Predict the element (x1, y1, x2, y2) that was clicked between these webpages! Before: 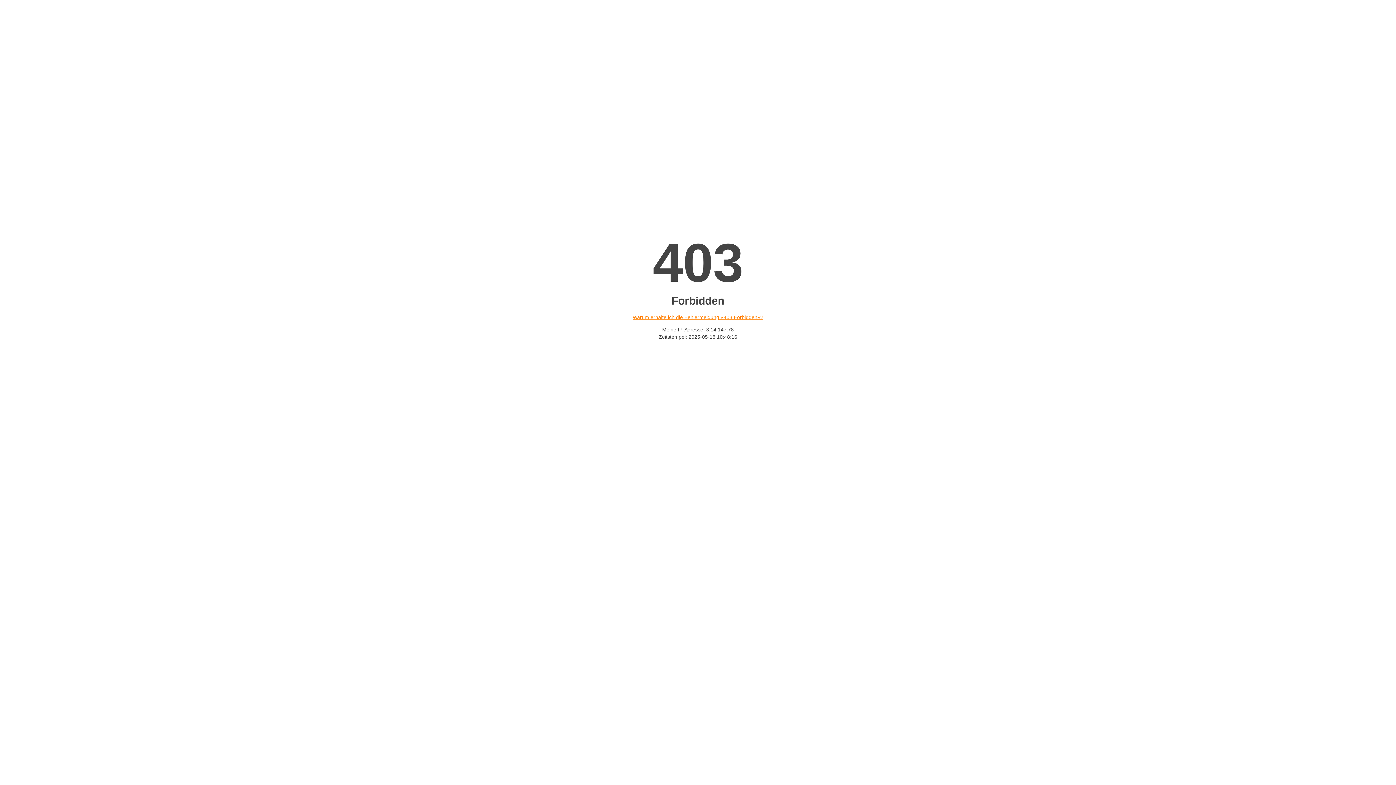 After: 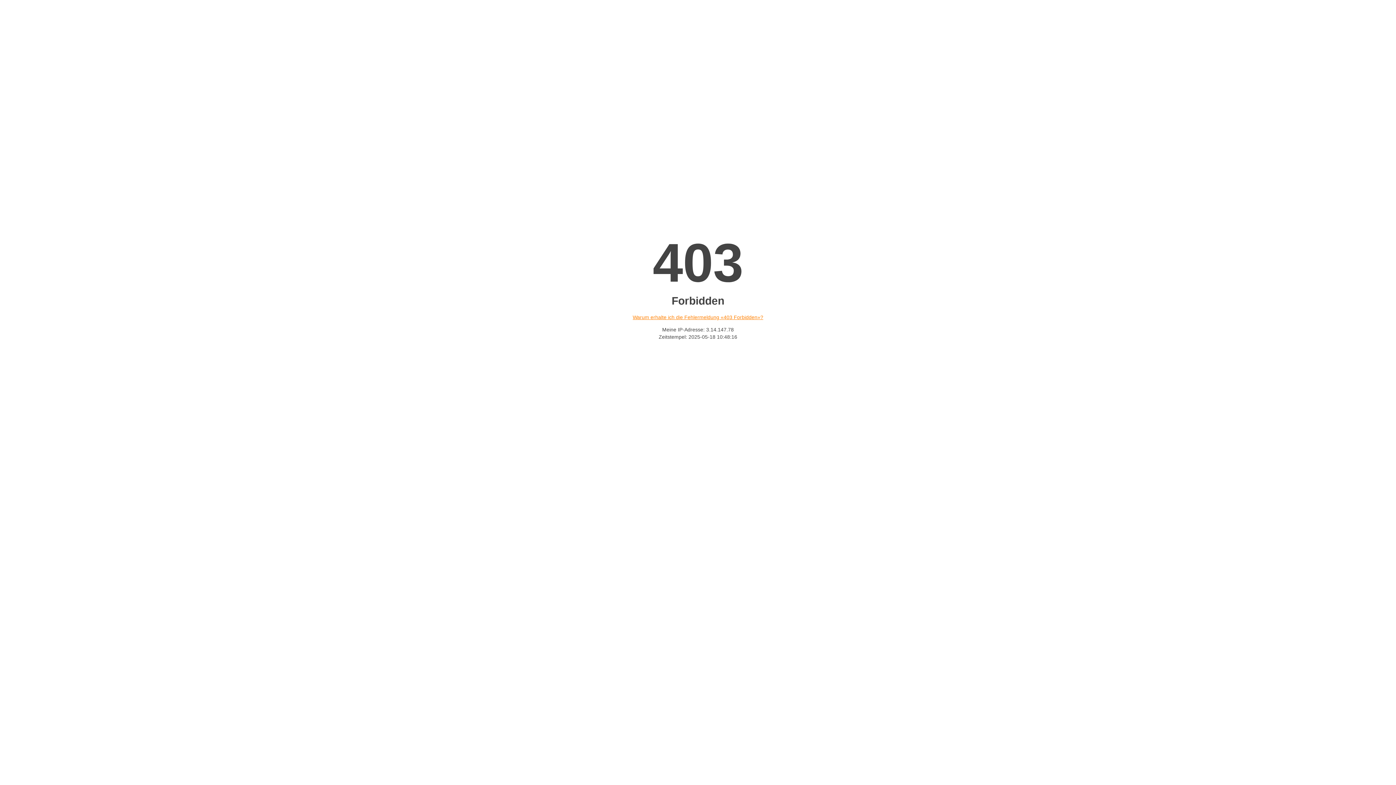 Action: label: Warum erhalte ich die Fehlermeldung «403 Forbidden»? bbox: (632, 314, 763, 320)